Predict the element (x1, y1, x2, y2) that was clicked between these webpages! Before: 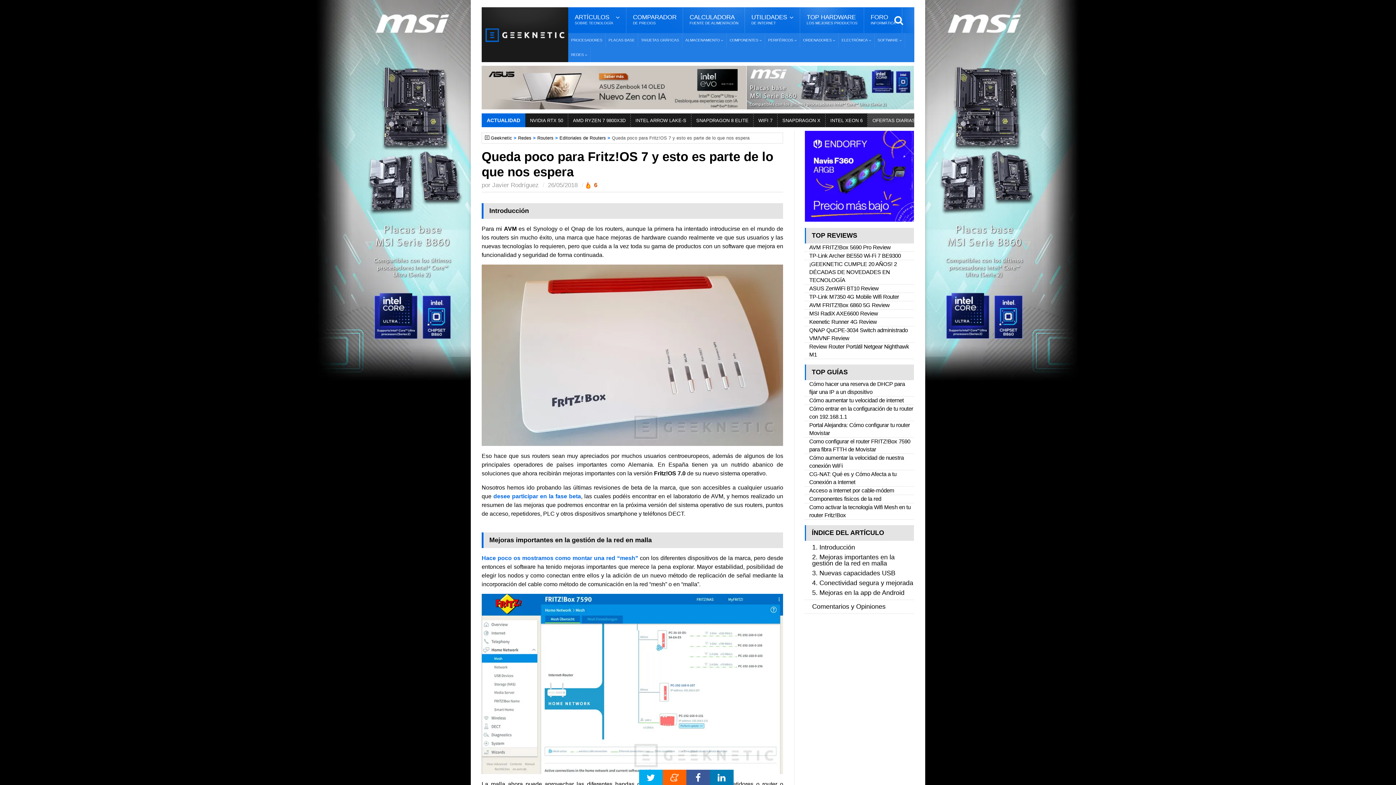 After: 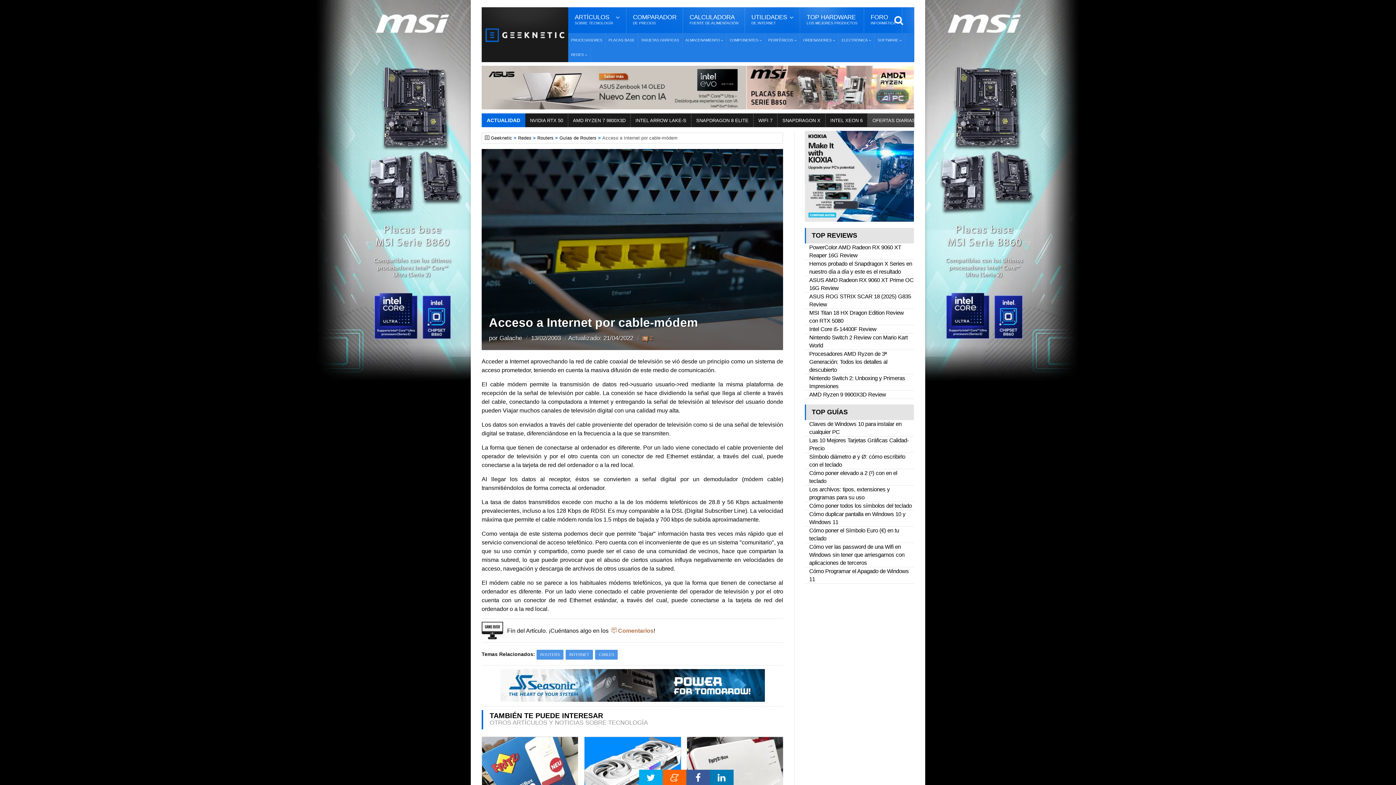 Action: label: Acceso a Internet por cable-módem bbox: (809, 487, 894, 493)